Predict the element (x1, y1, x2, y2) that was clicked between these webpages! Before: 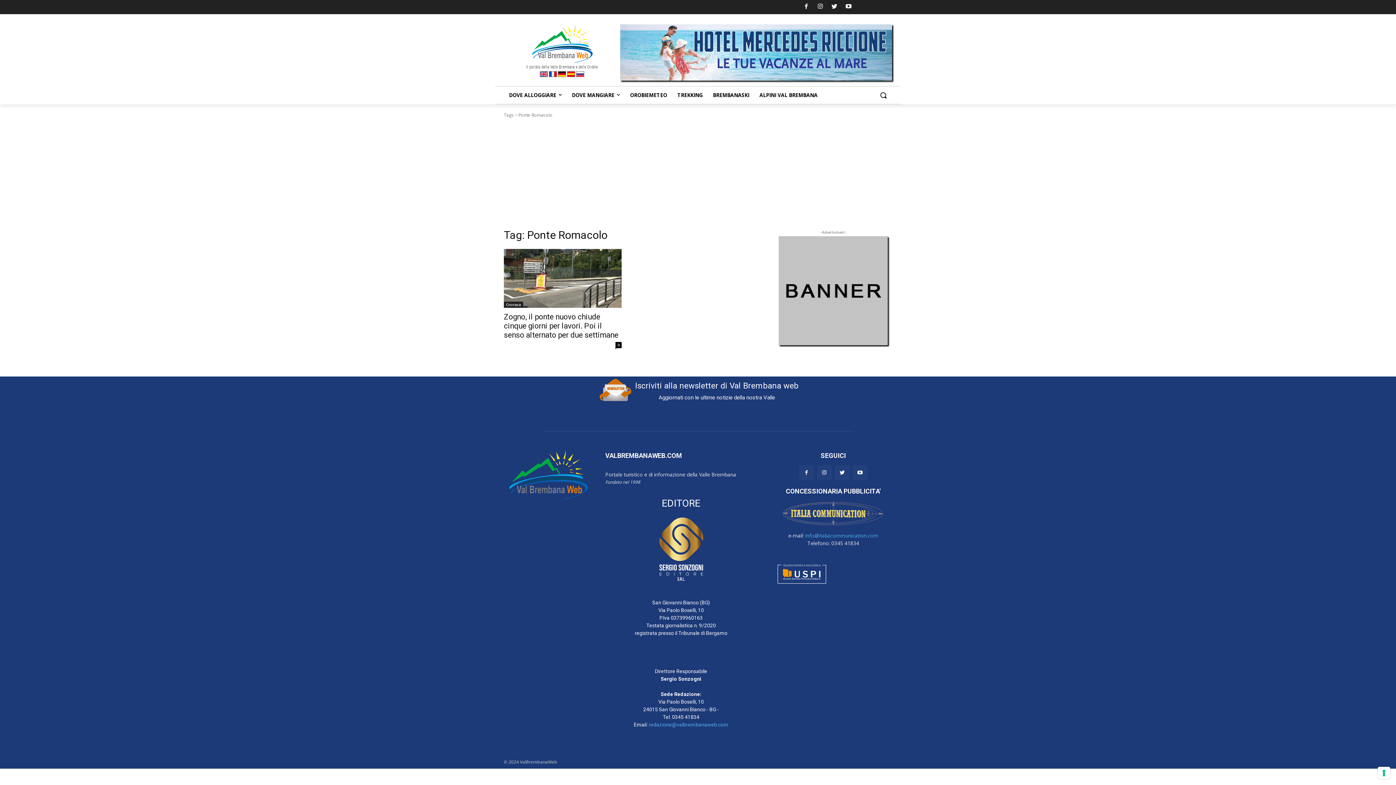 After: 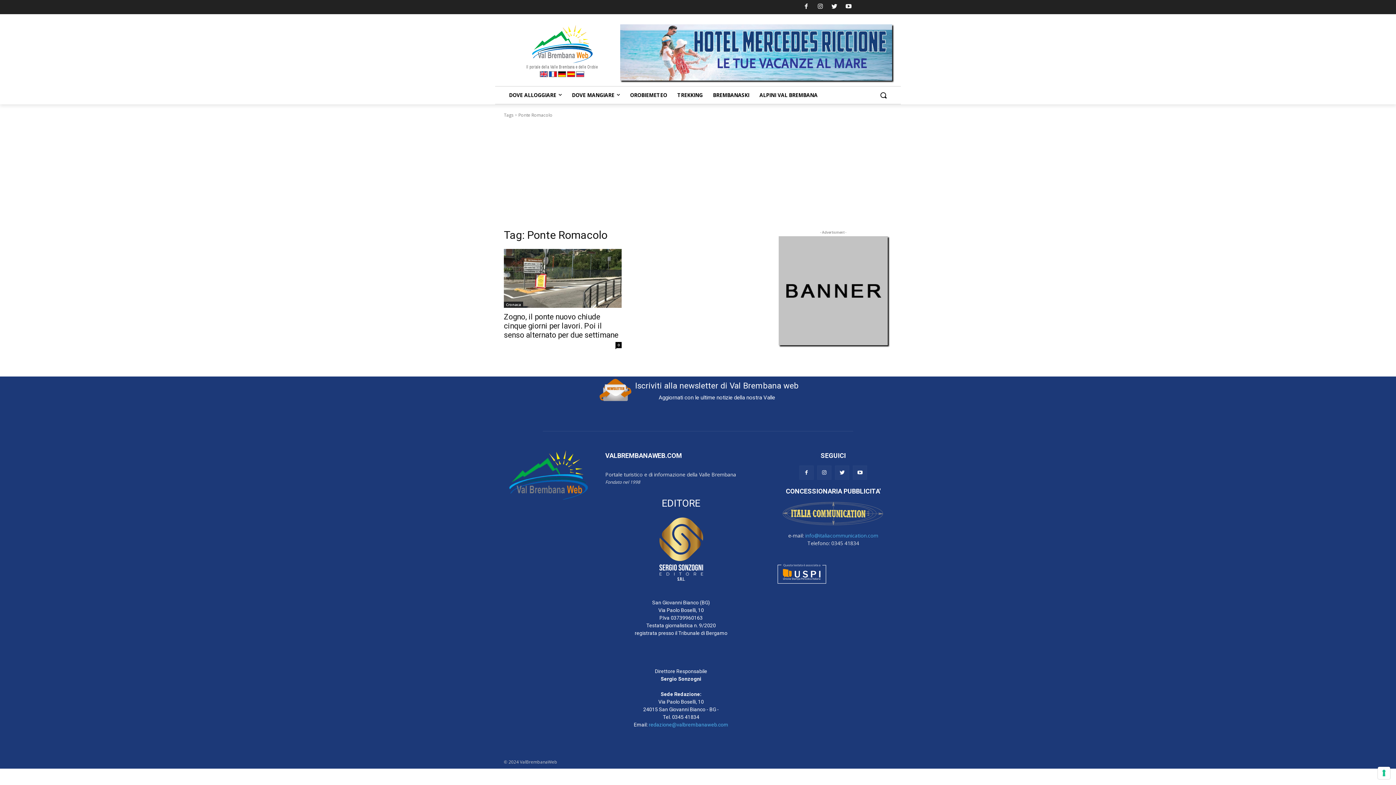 Action: bbox: (549, 72, 557, 78)